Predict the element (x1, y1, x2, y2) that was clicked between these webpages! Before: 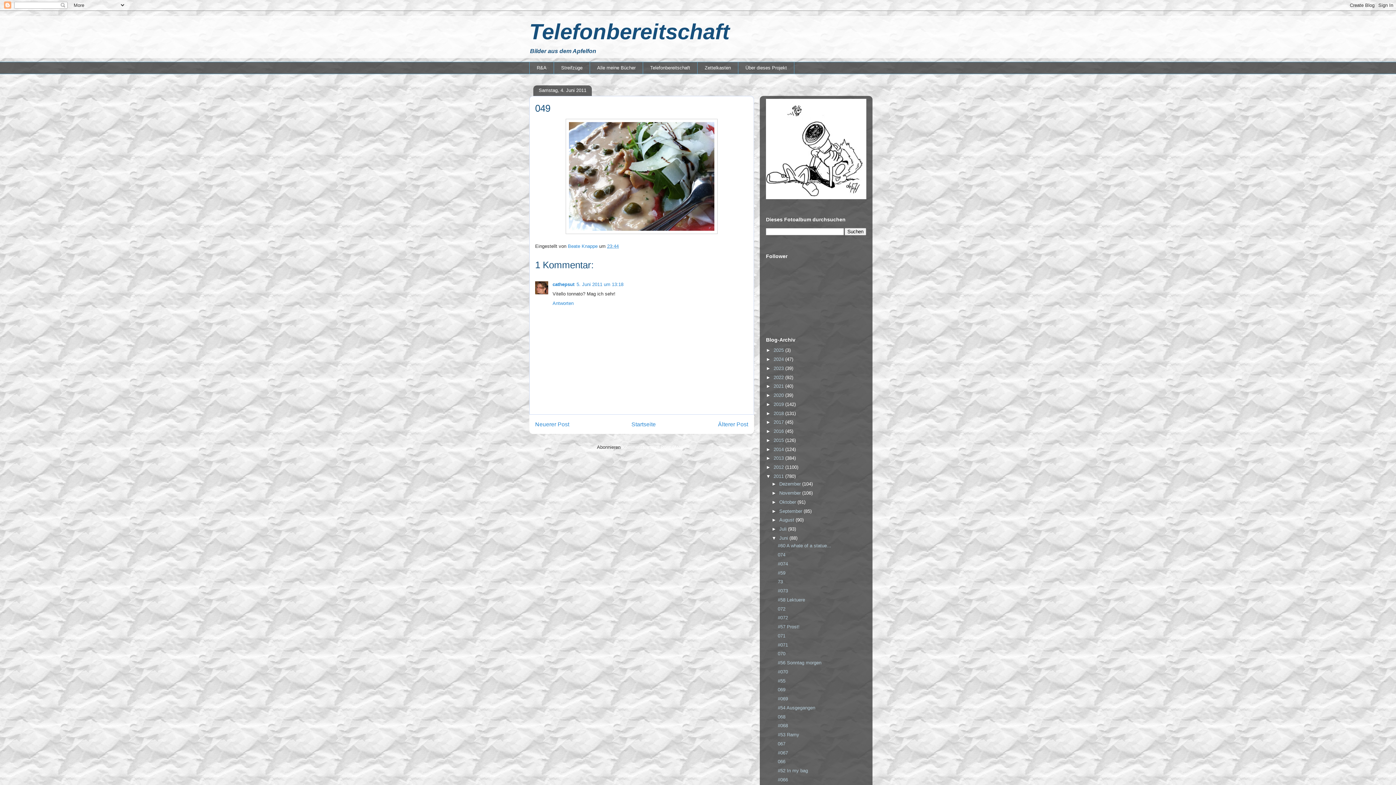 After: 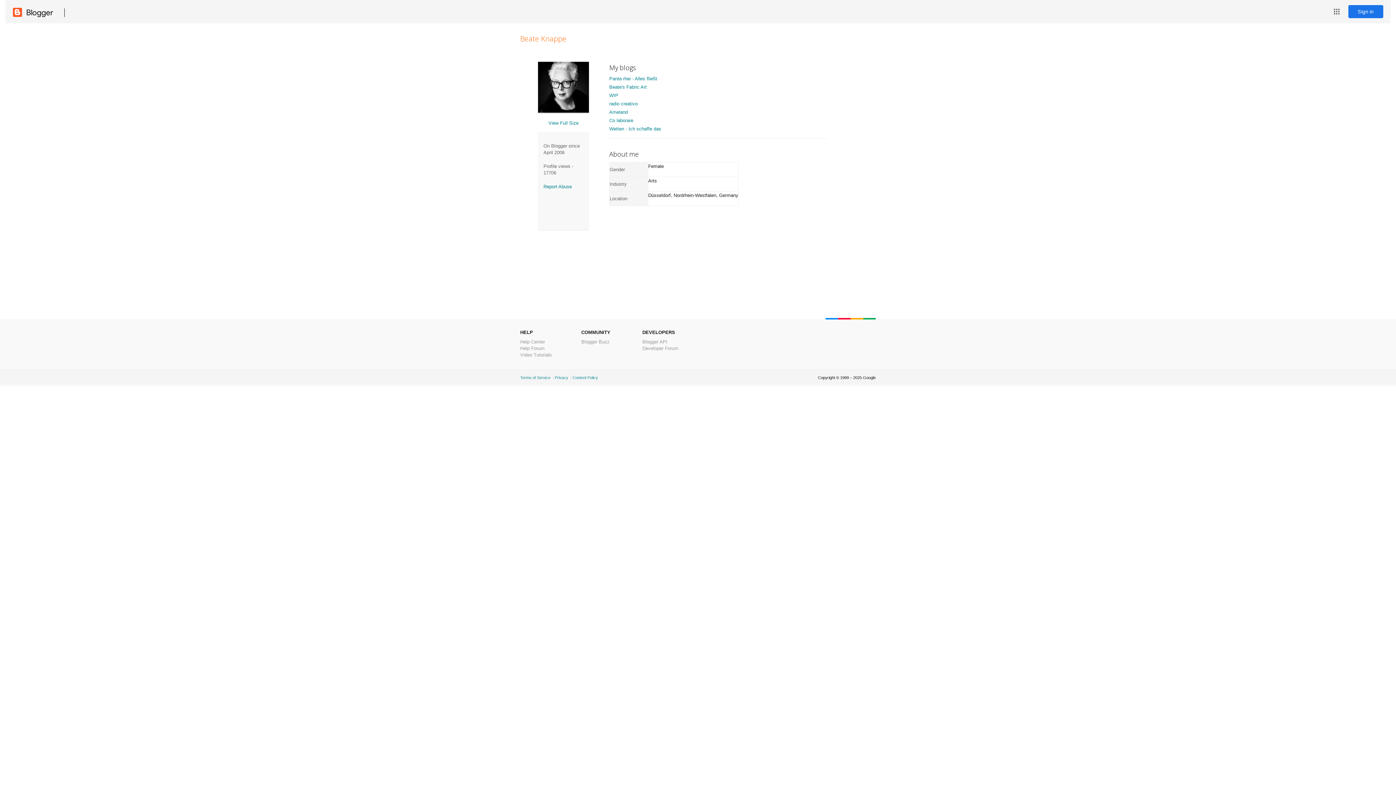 Action: bbox: (568, 243, 599, 249) label: Beate Knappe 